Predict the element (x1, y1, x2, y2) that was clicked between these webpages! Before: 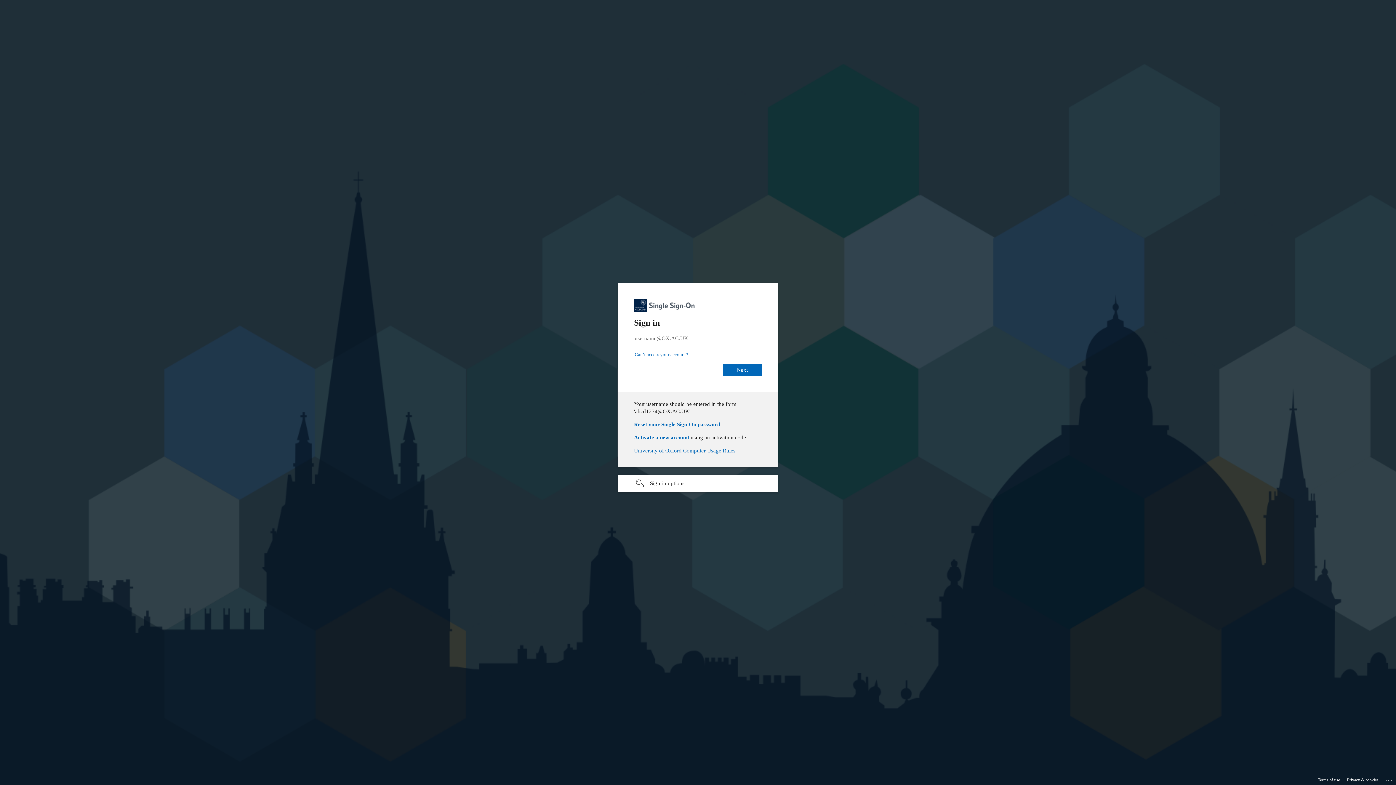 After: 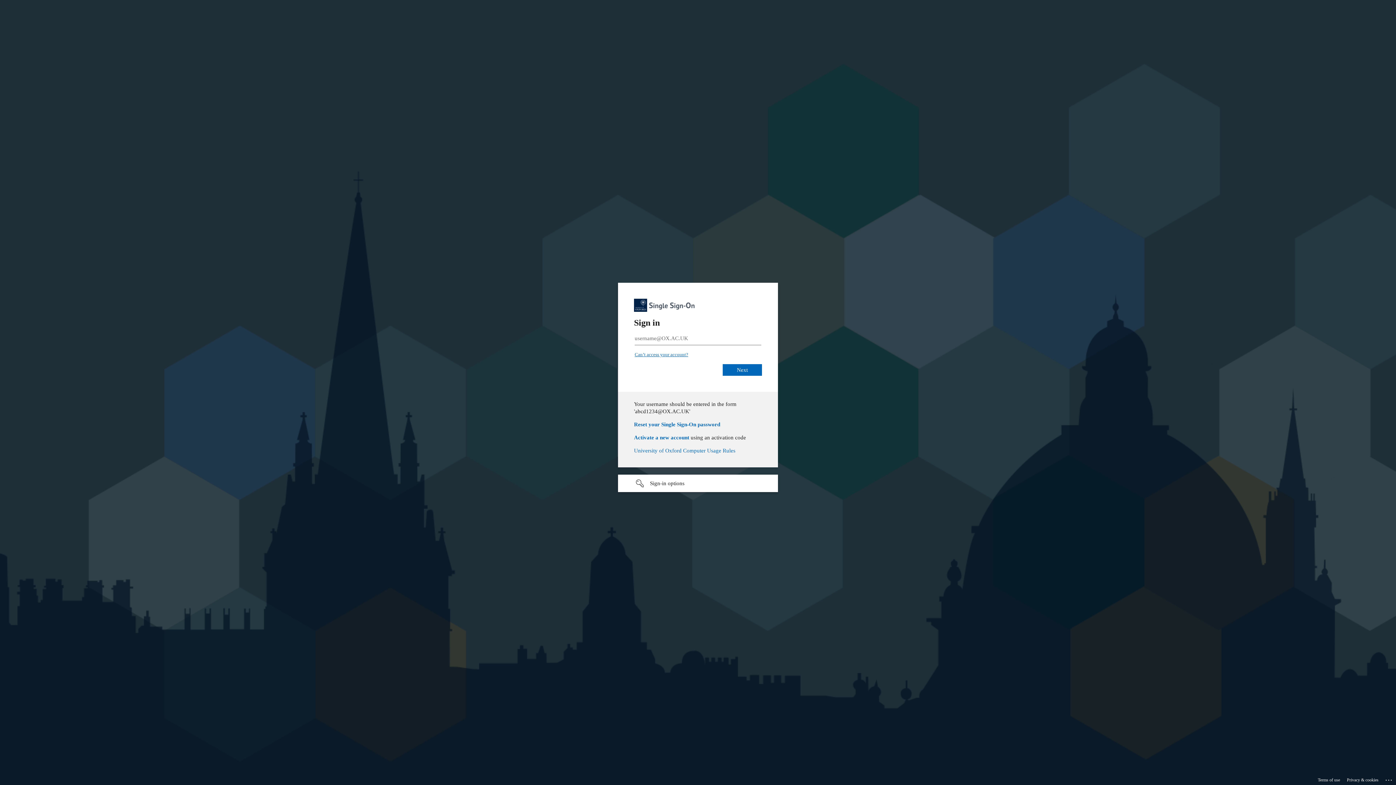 Action: label: Can’t access your account? bbox: (635, 352, 688, 357)